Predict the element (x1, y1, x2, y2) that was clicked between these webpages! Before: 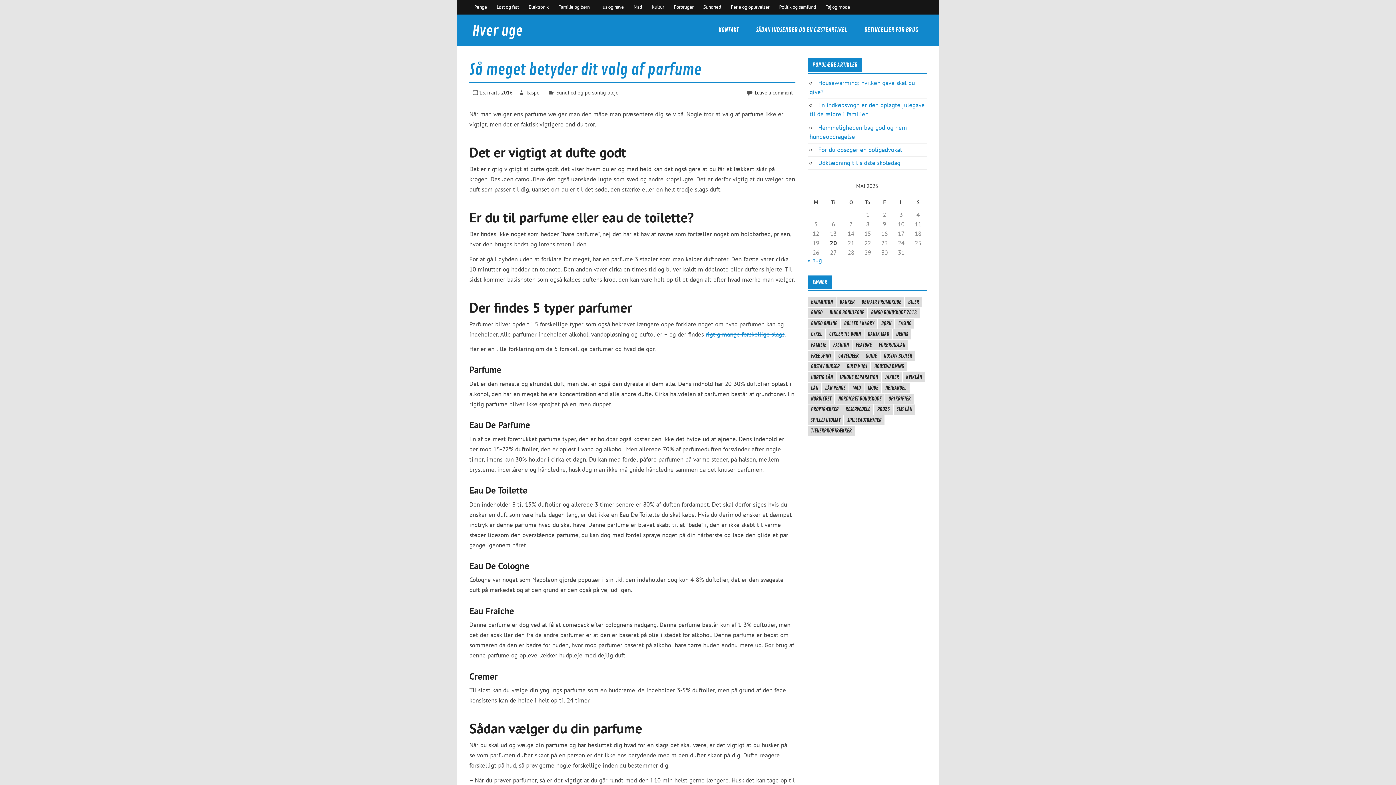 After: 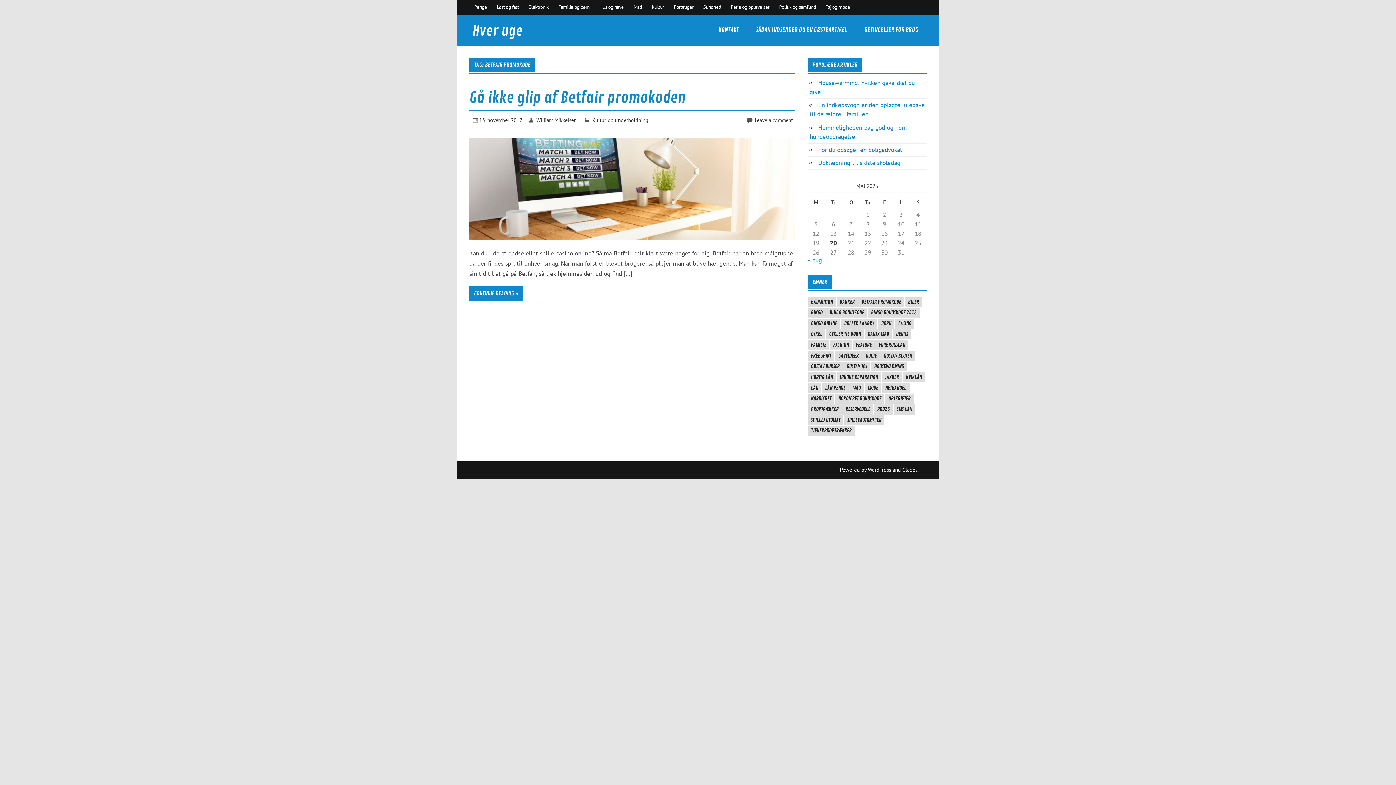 Action: label: Betfair promokode (1 element) bbox: (858, 297, 904, 307)